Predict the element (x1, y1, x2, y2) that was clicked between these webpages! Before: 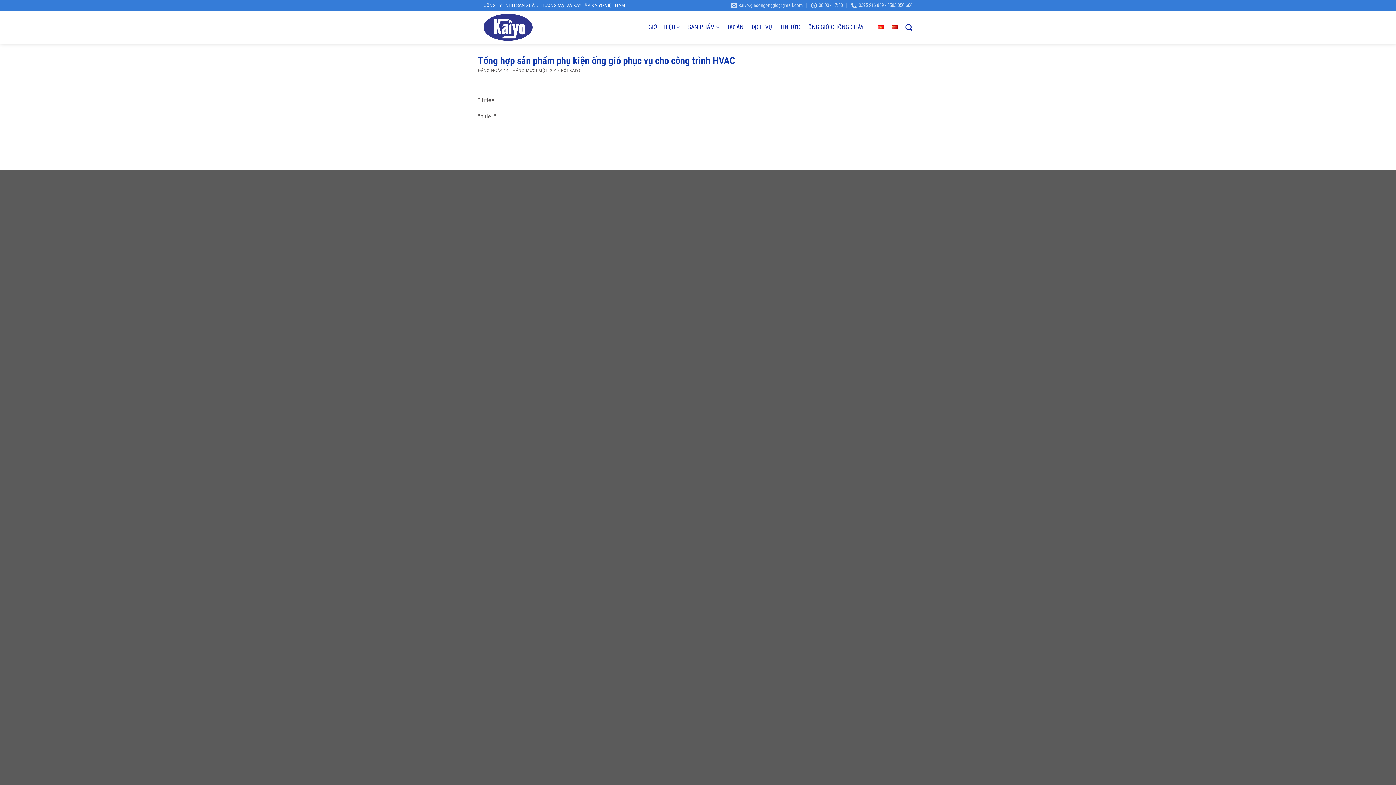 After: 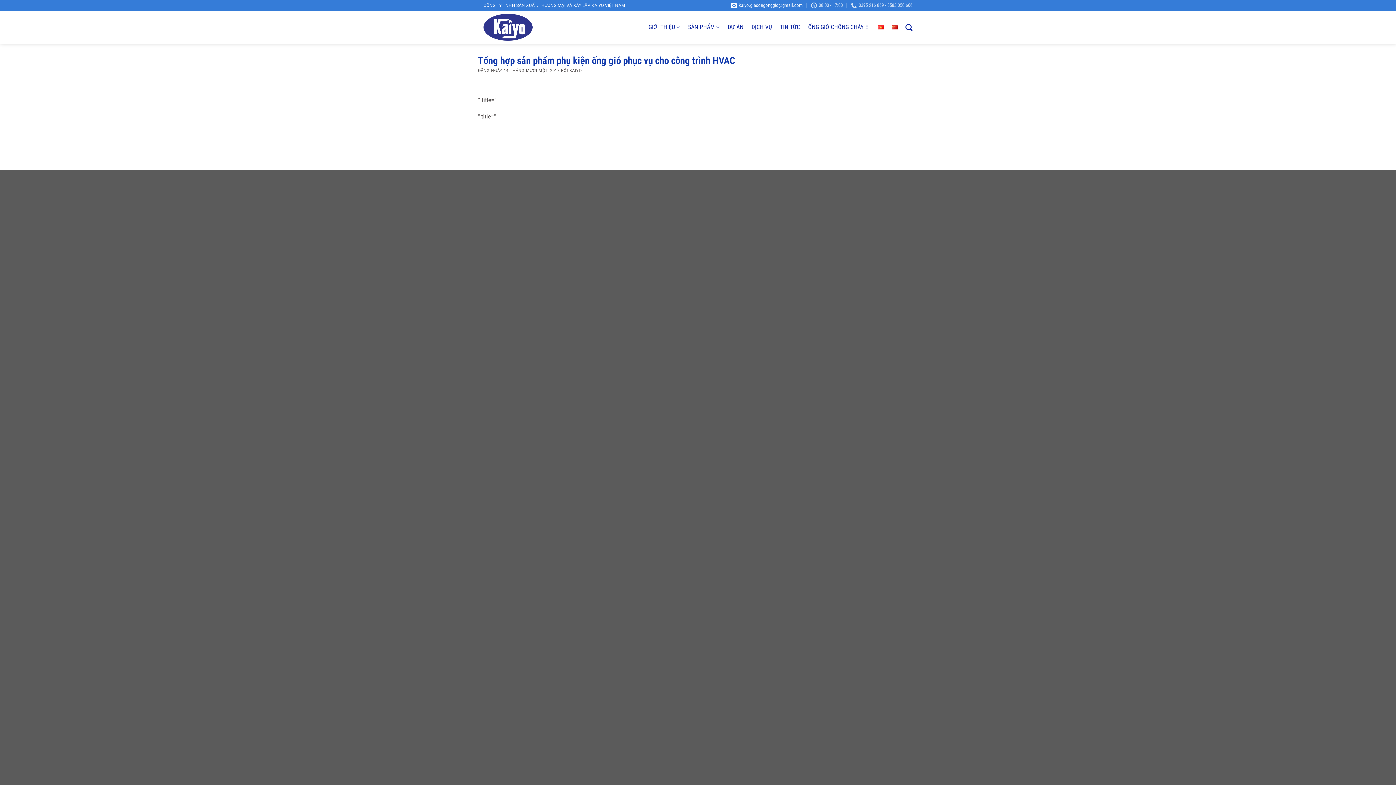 Action: bbox: (731, 0, 803, 10) label: kaiyo.giacongonggio@gmail.com